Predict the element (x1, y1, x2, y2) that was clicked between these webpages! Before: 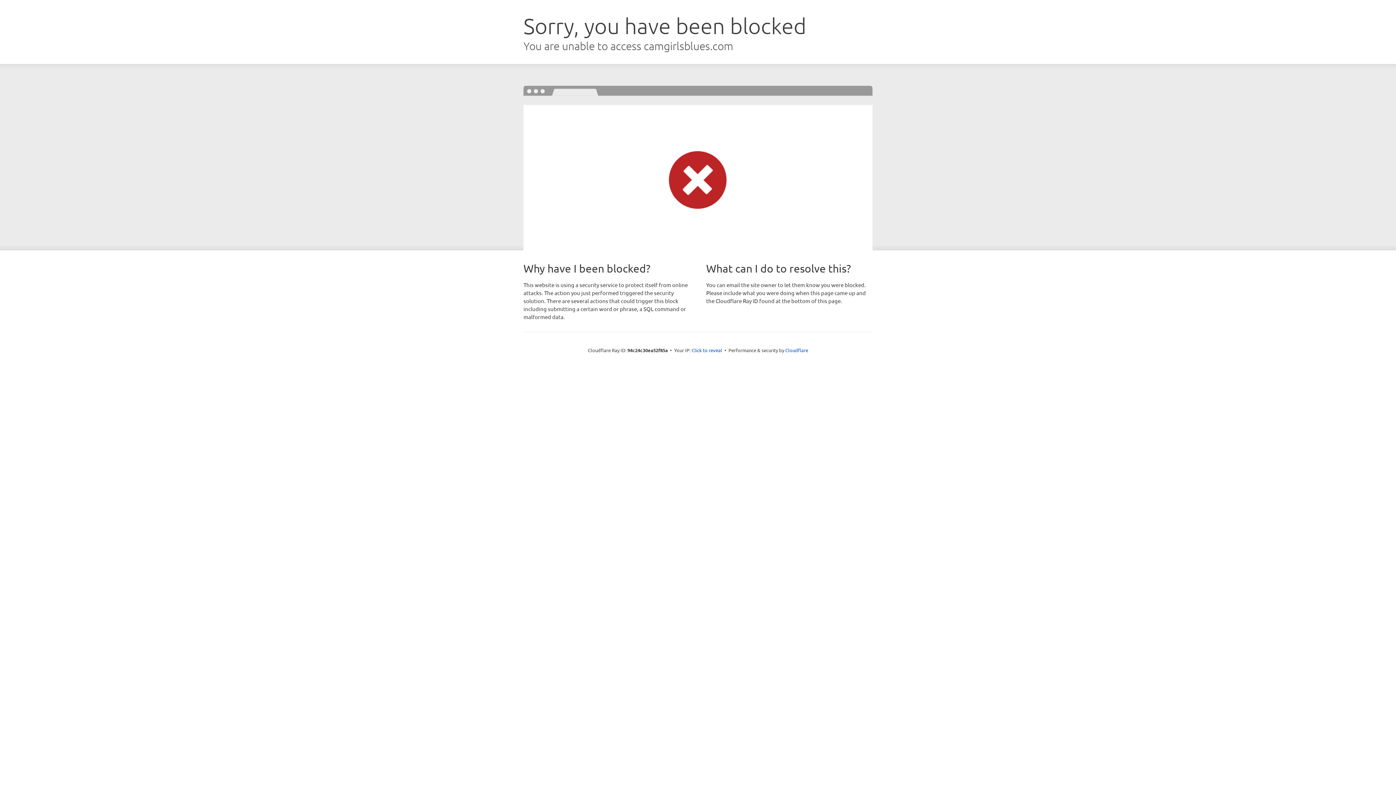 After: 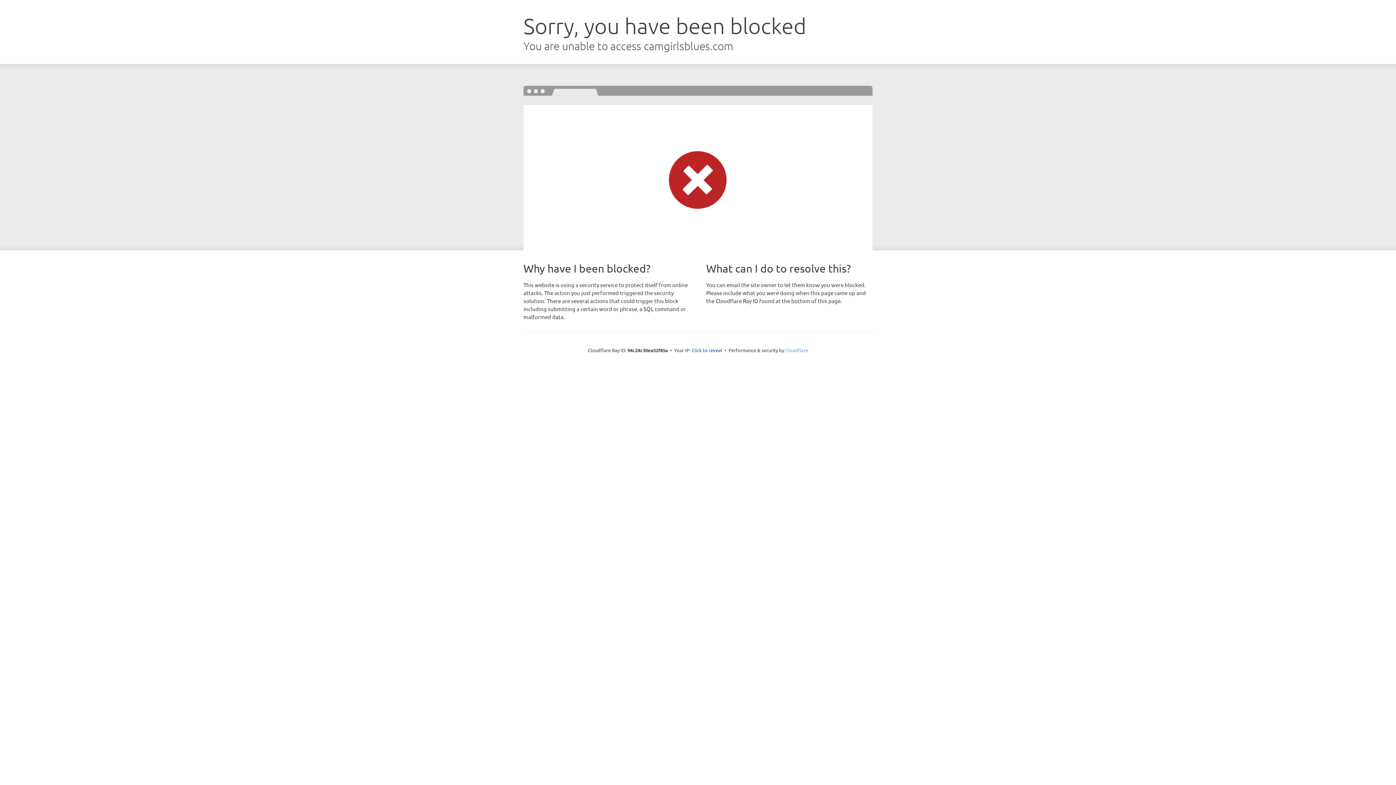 Action: bbox: (785, 347, 808, 353) label: Cloudflare